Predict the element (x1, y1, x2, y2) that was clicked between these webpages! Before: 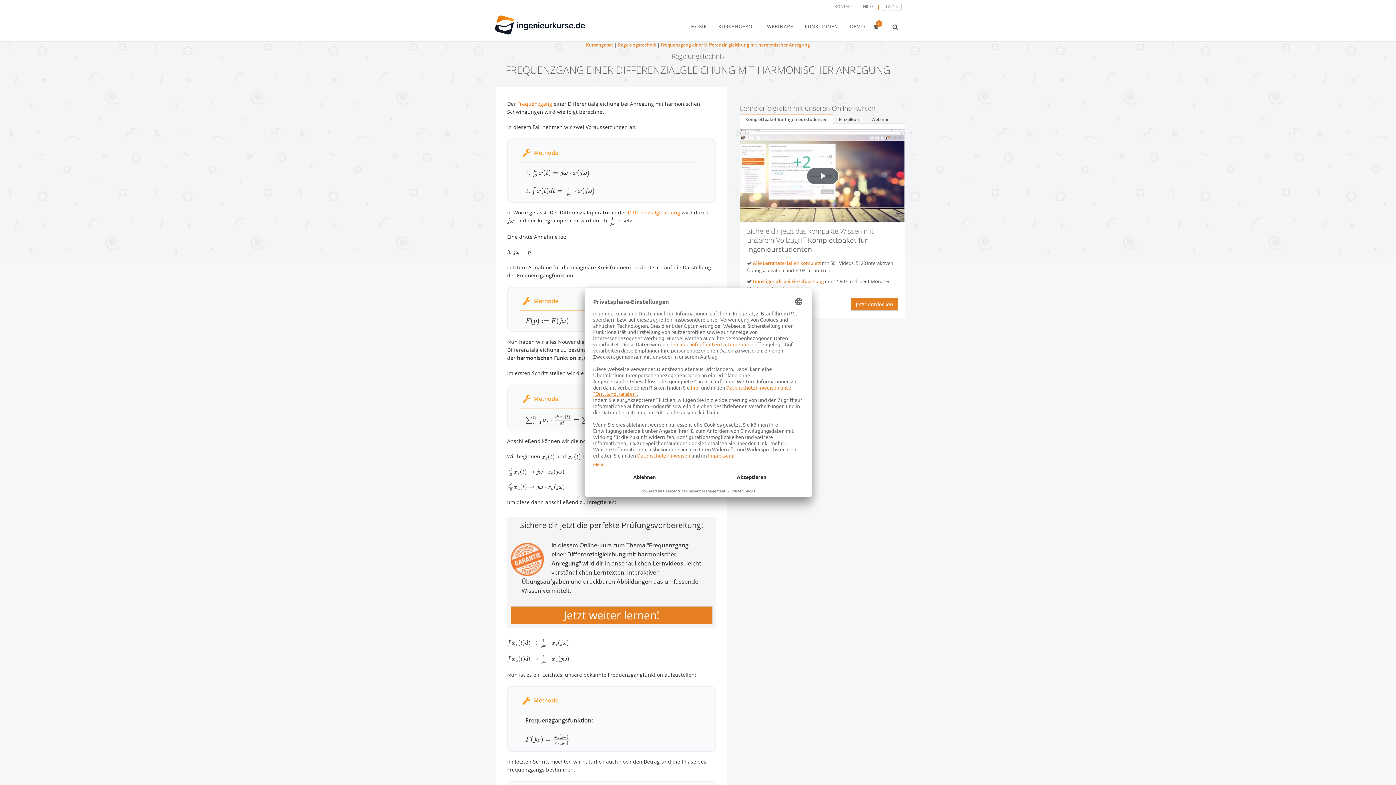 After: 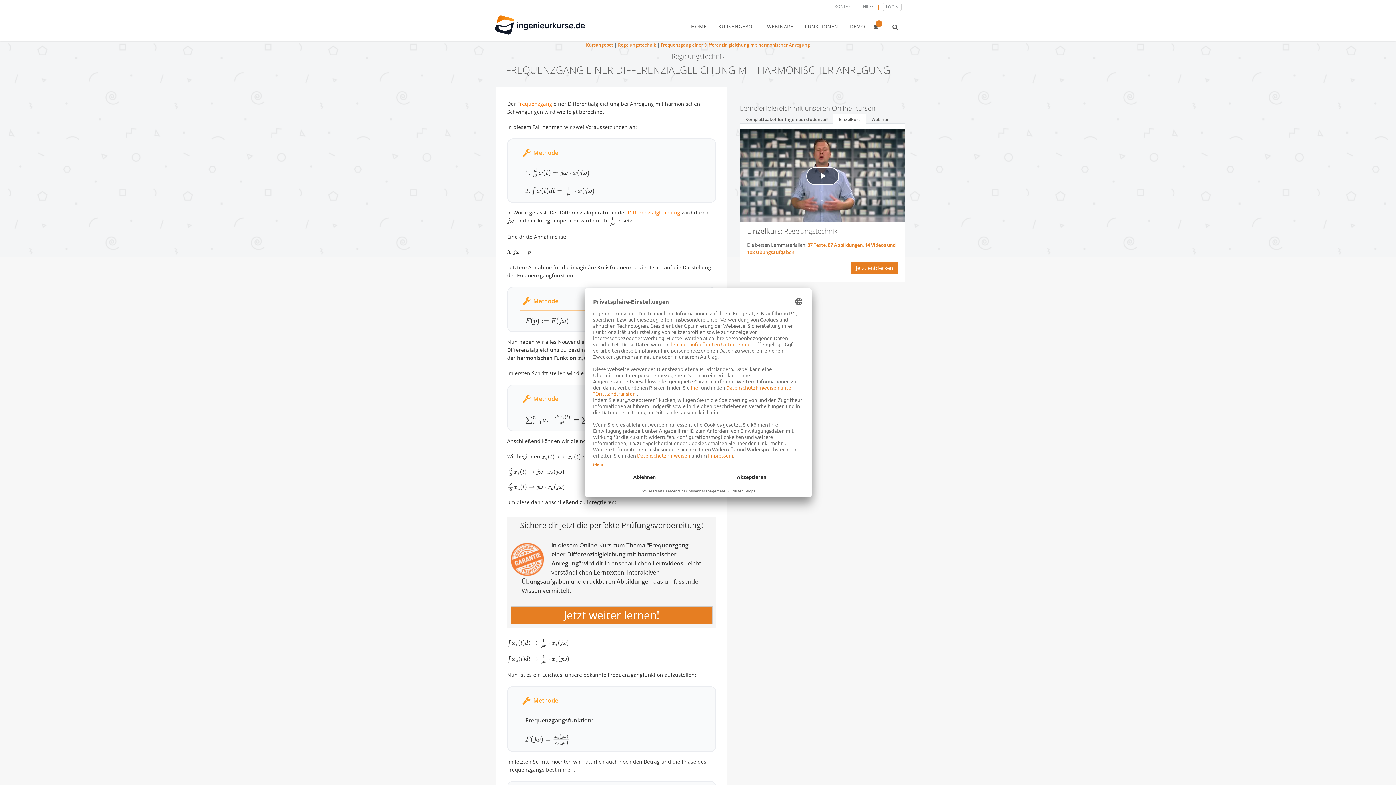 Action: label: Einzelkurs bbox: (833, 114, 866, 124)